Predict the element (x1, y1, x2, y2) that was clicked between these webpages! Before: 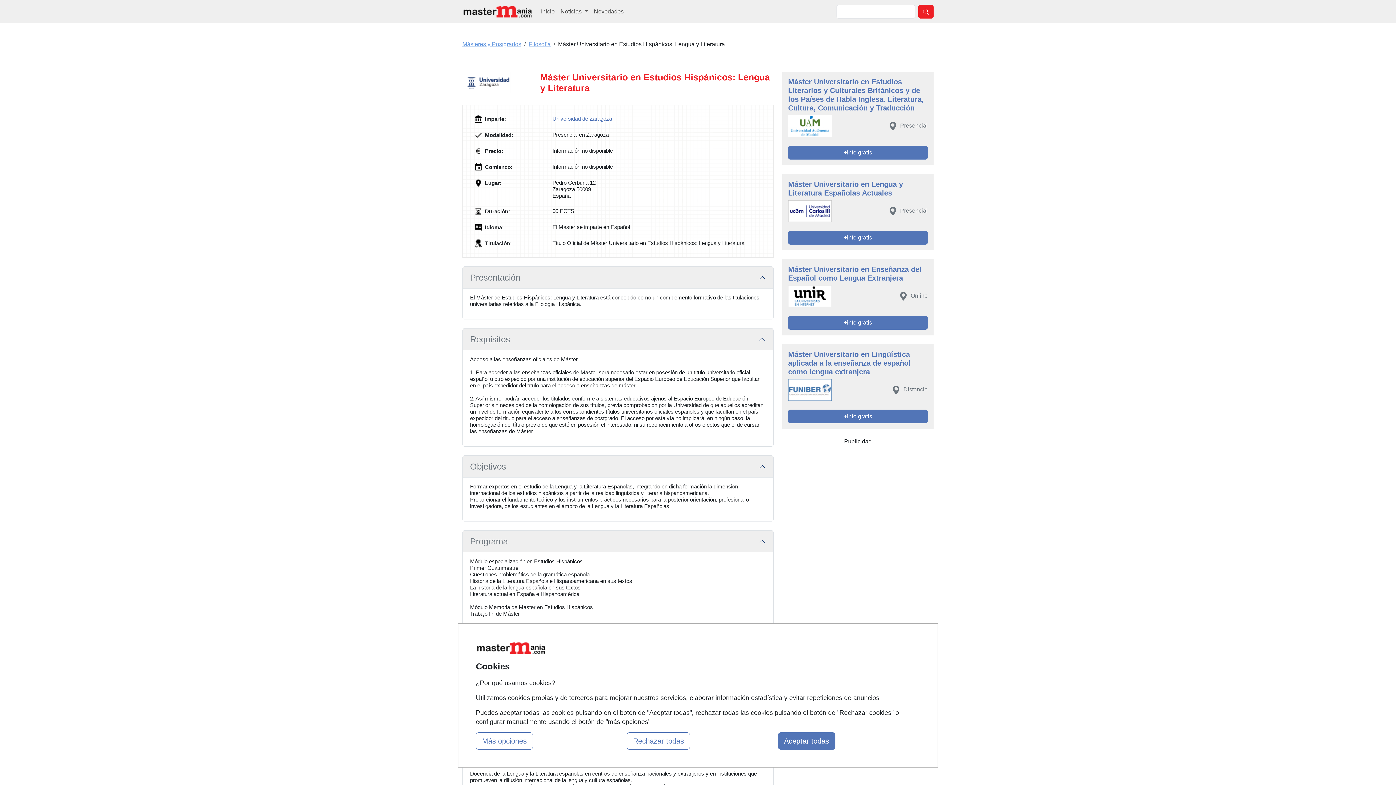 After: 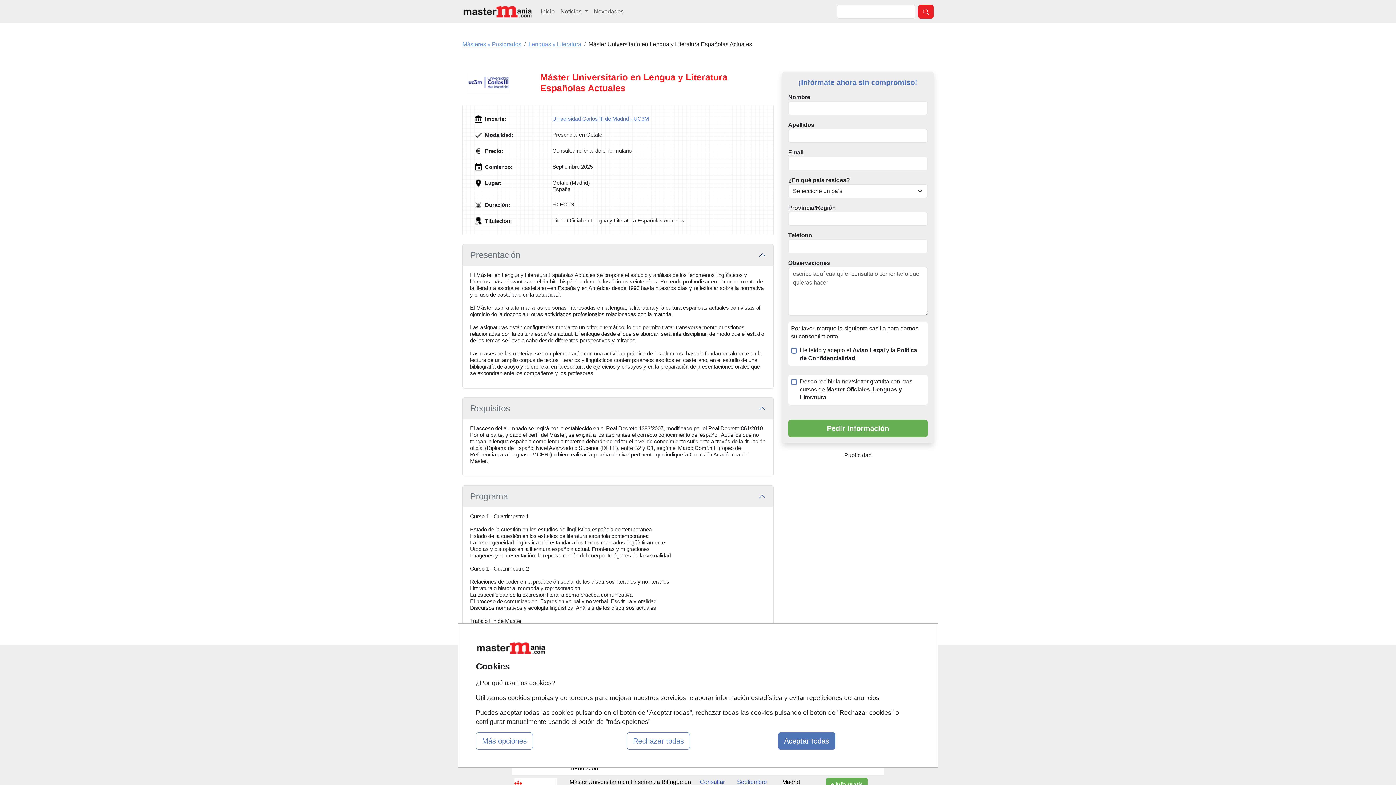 Action: bbox: (788, 180, 928, 236) label: Máster Universitario en Lengua y Literatura Españolas Actuales
 Presencial
+info gratis